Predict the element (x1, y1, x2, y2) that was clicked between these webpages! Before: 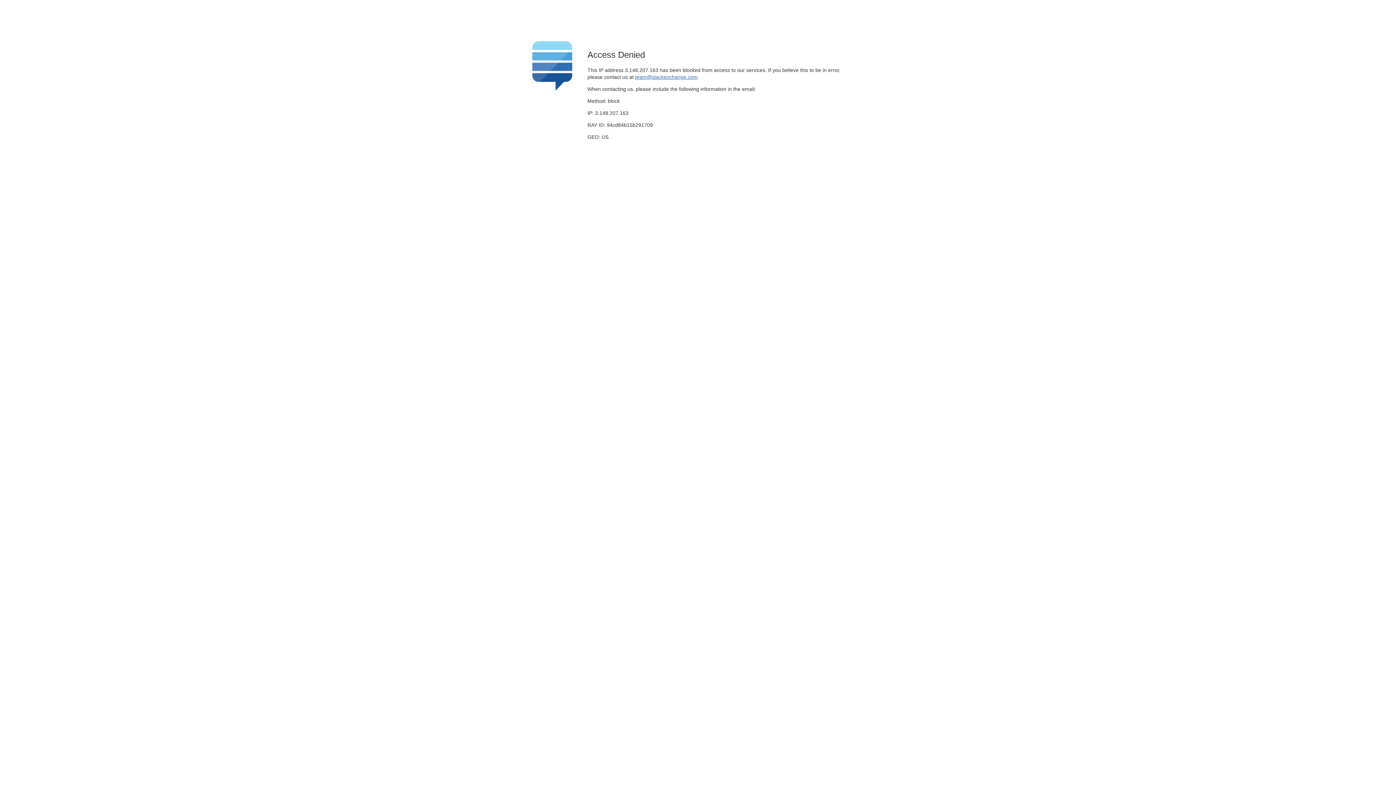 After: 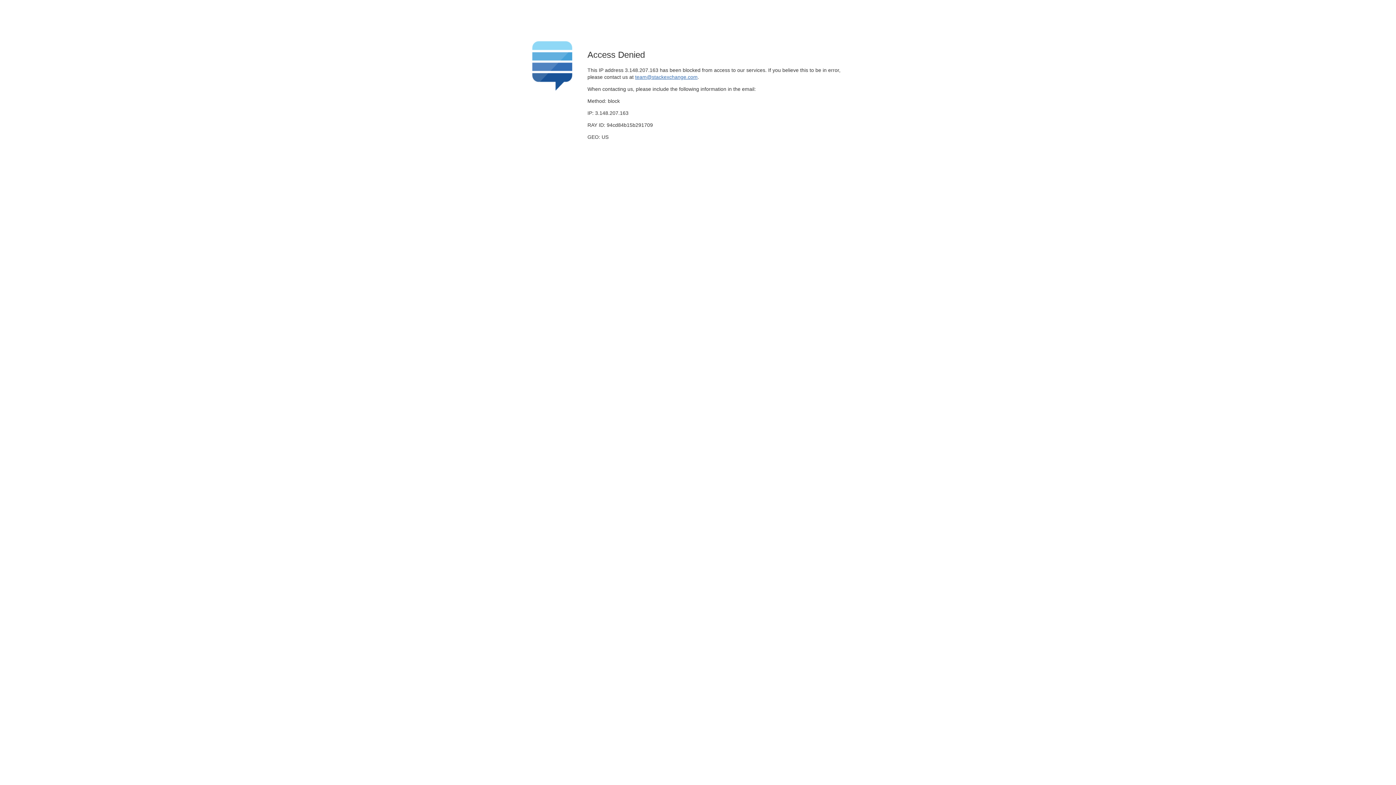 Action: label: team@stackexchange.com bbox: (635, 74, 697, 79)